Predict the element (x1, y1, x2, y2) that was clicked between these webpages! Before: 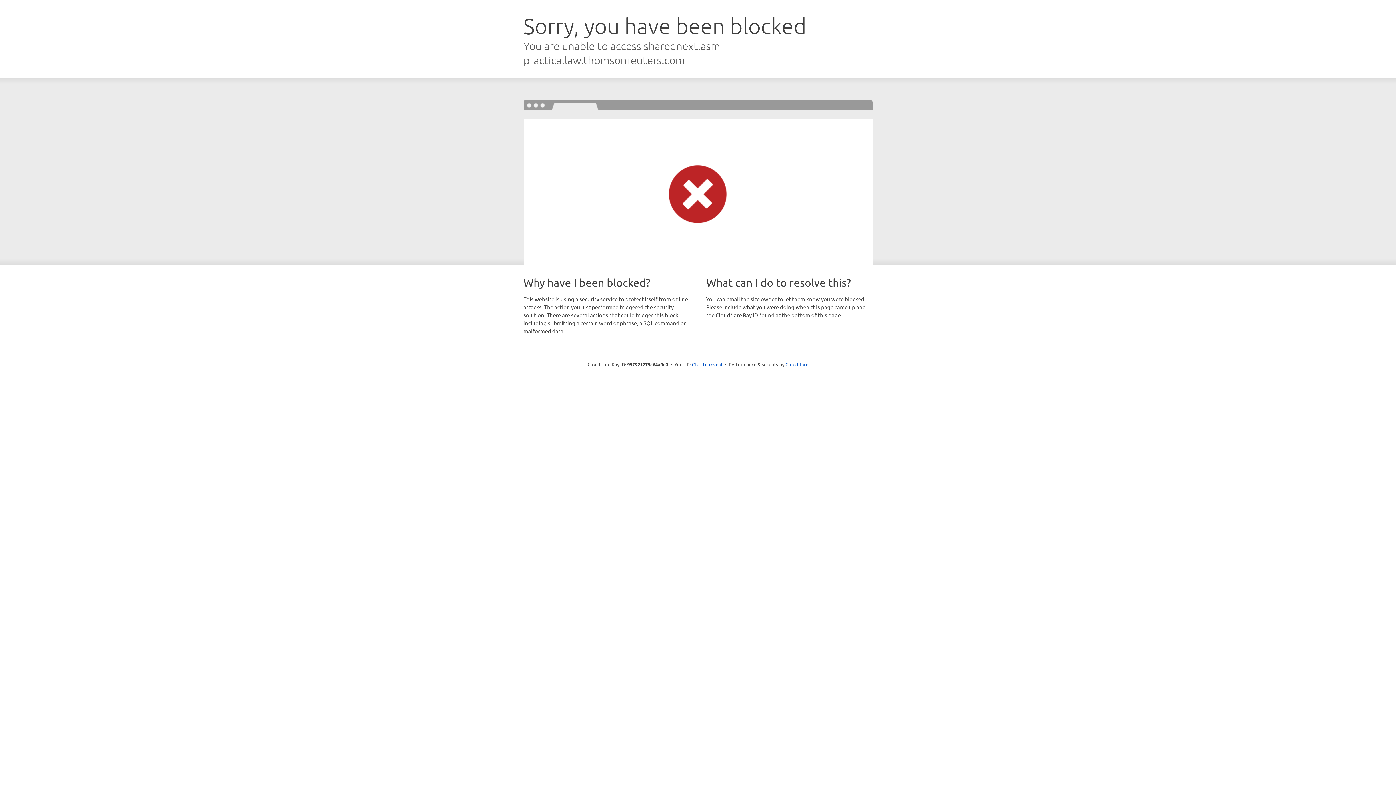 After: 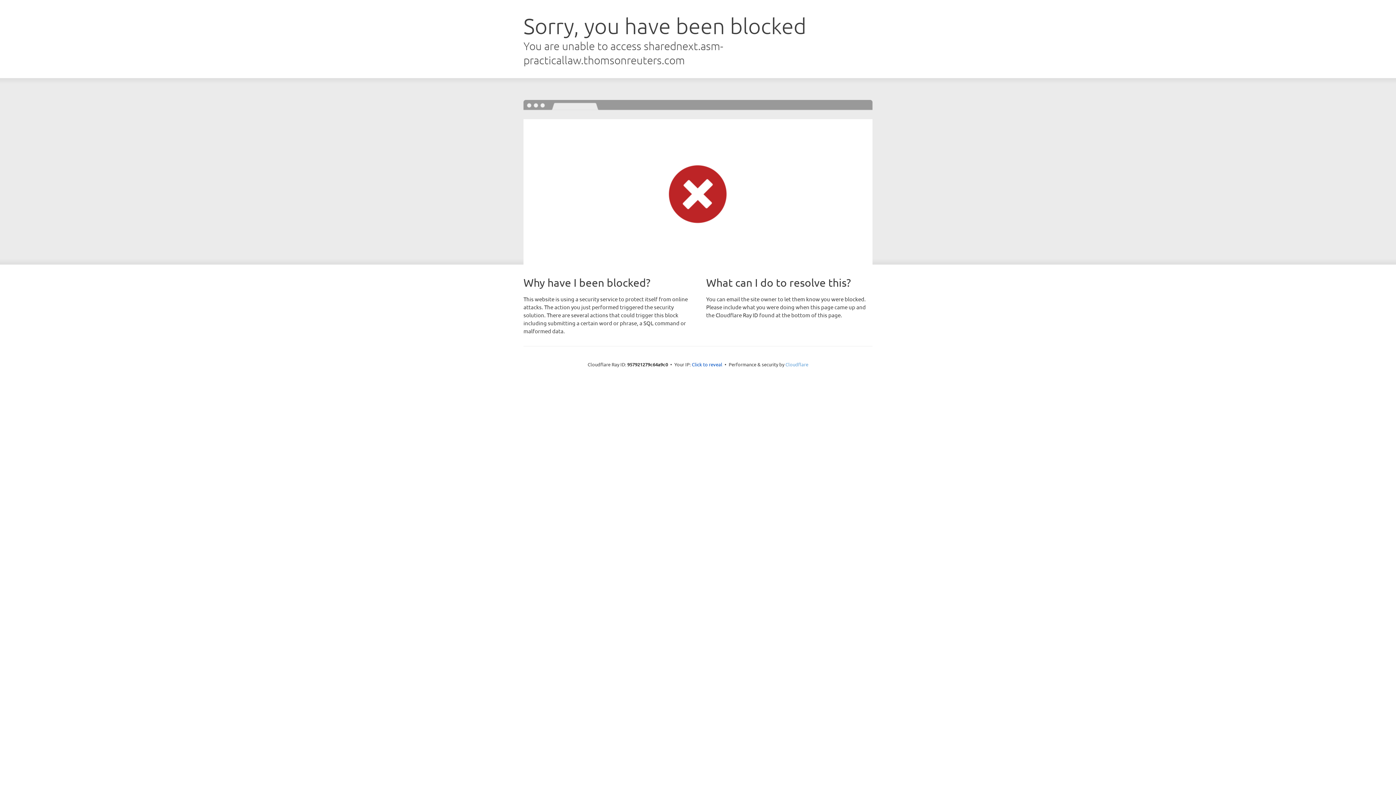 Action: bbox: (785, 361, 808, 367) label: Cloudflare